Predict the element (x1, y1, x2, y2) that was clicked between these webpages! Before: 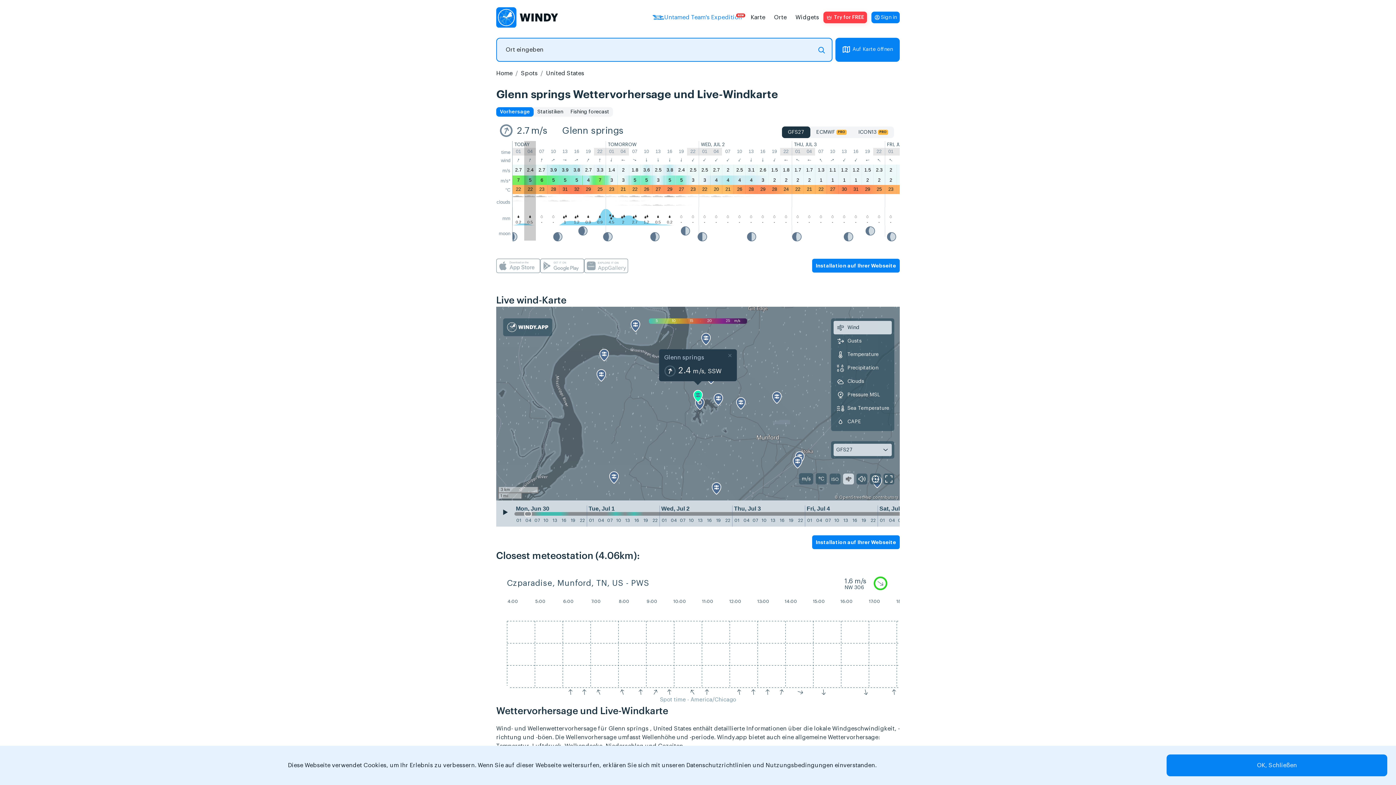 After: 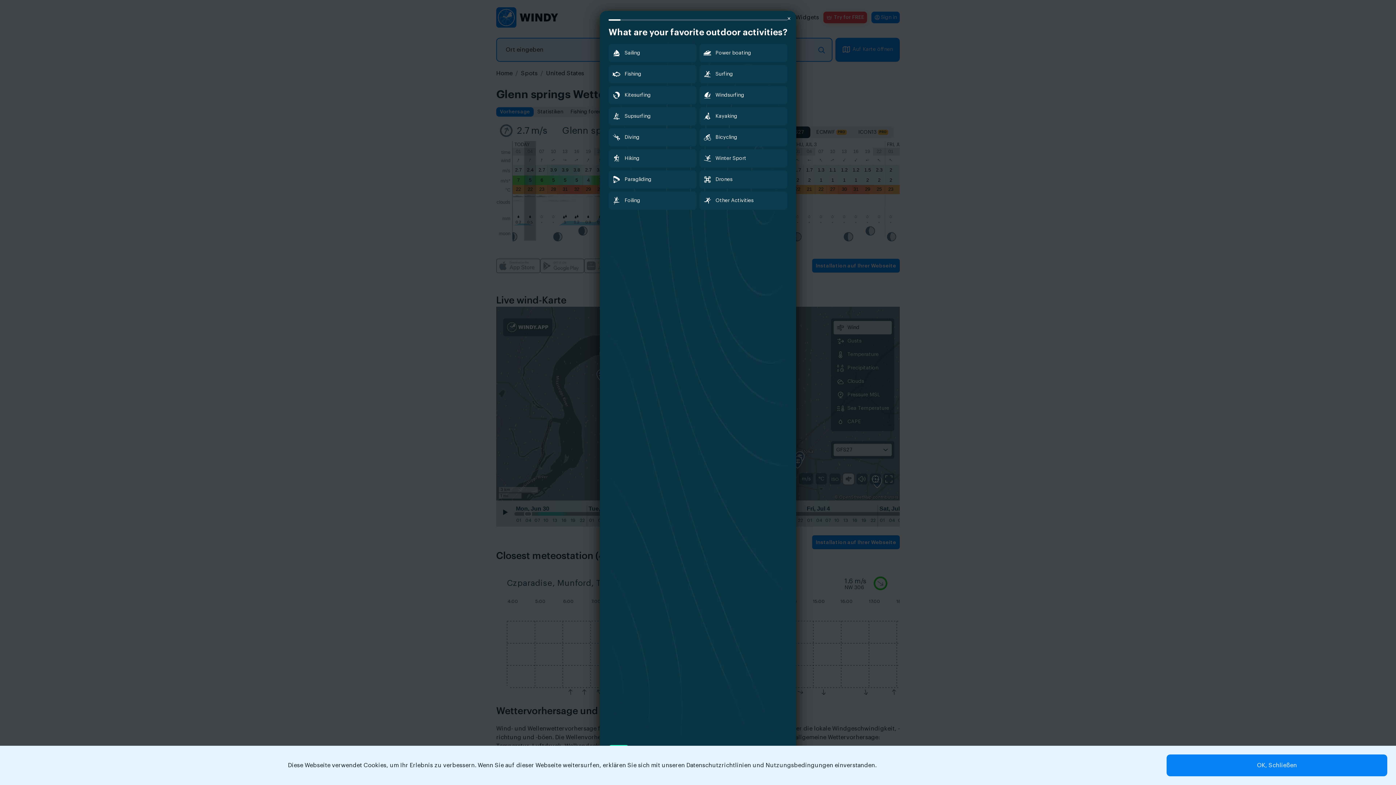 Action: bbox: (823, 11, 867, 23) label: Try for FREE